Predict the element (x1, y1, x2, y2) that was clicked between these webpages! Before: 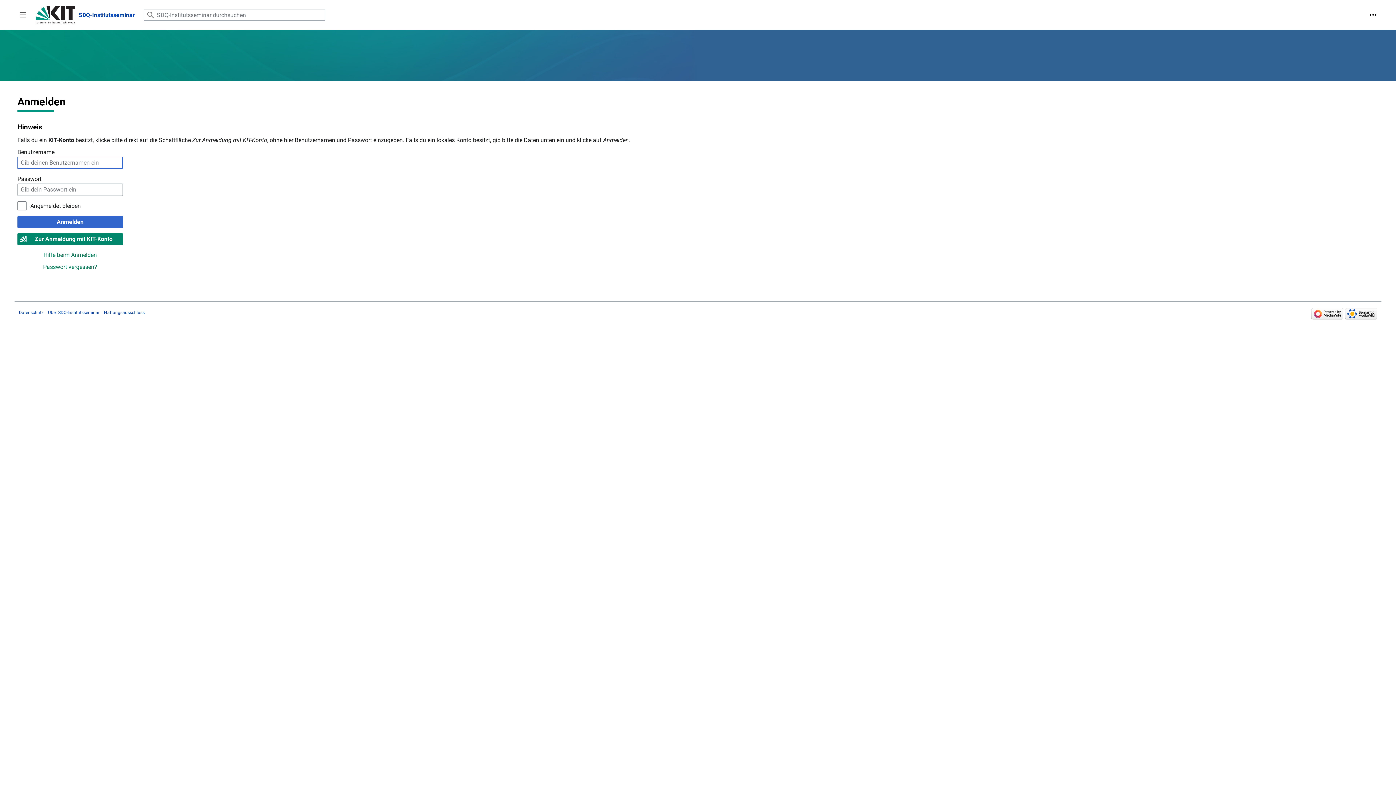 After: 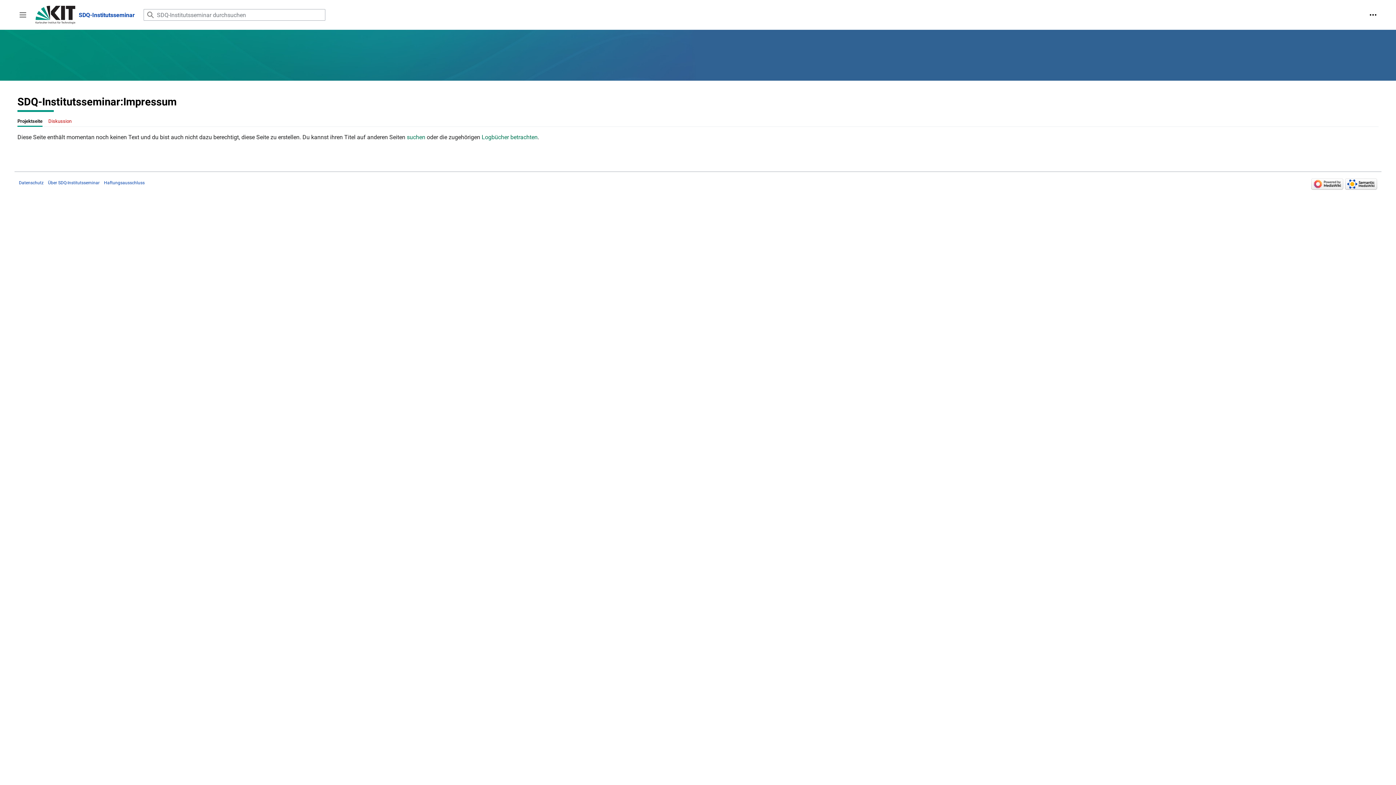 Action: bbox: (104, 310, 144, 315) label: Haftungsausschluss